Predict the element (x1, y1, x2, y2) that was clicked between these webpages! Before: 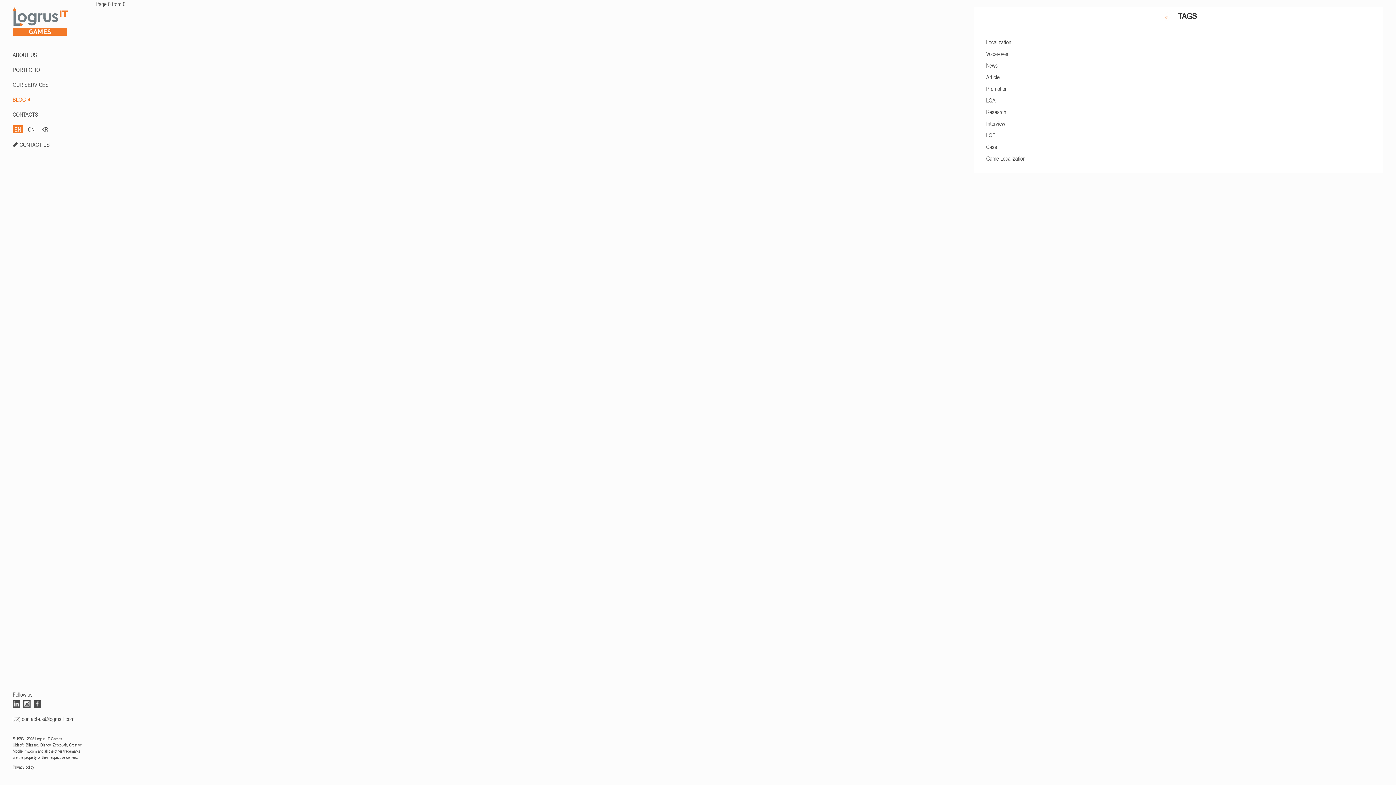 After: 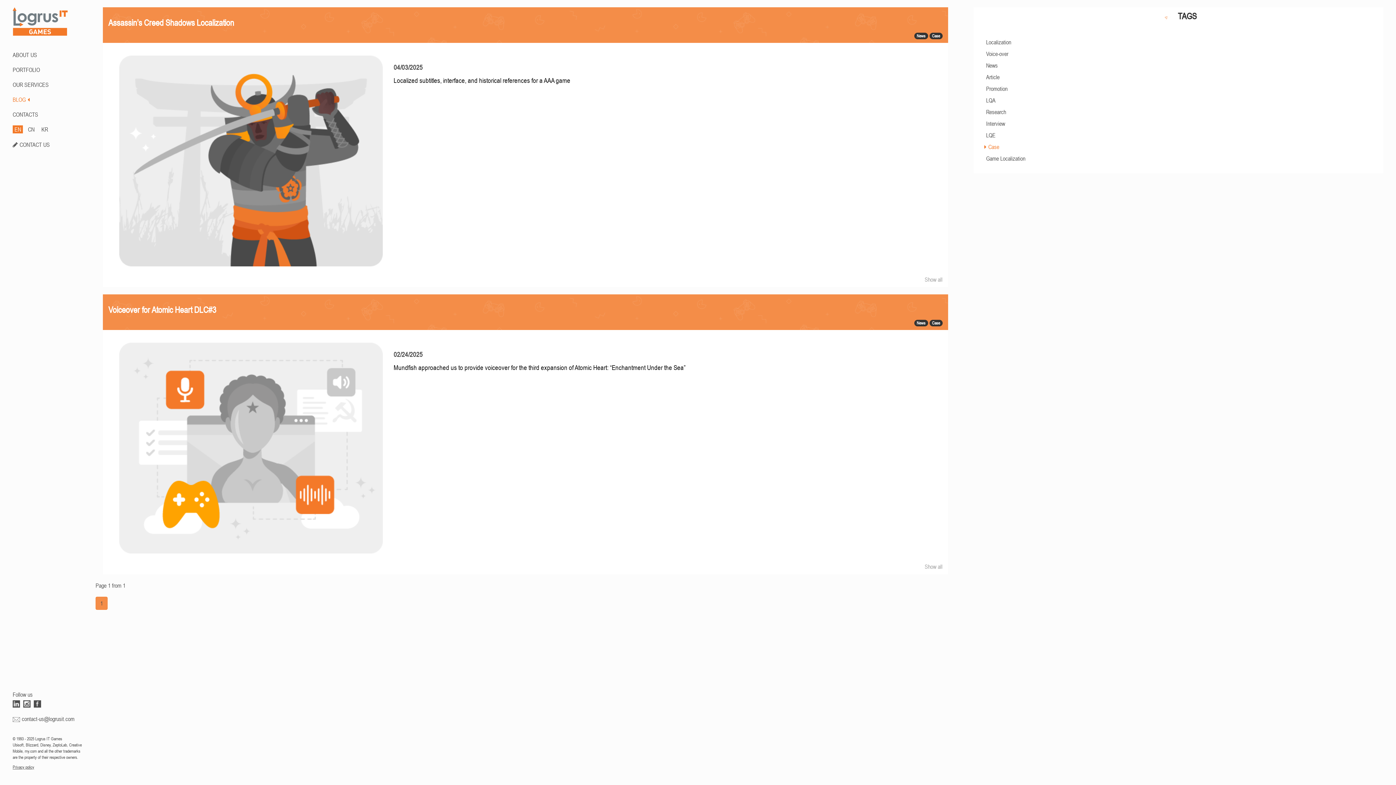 Action: bbox: (986, 143, 997, 150) label: Case